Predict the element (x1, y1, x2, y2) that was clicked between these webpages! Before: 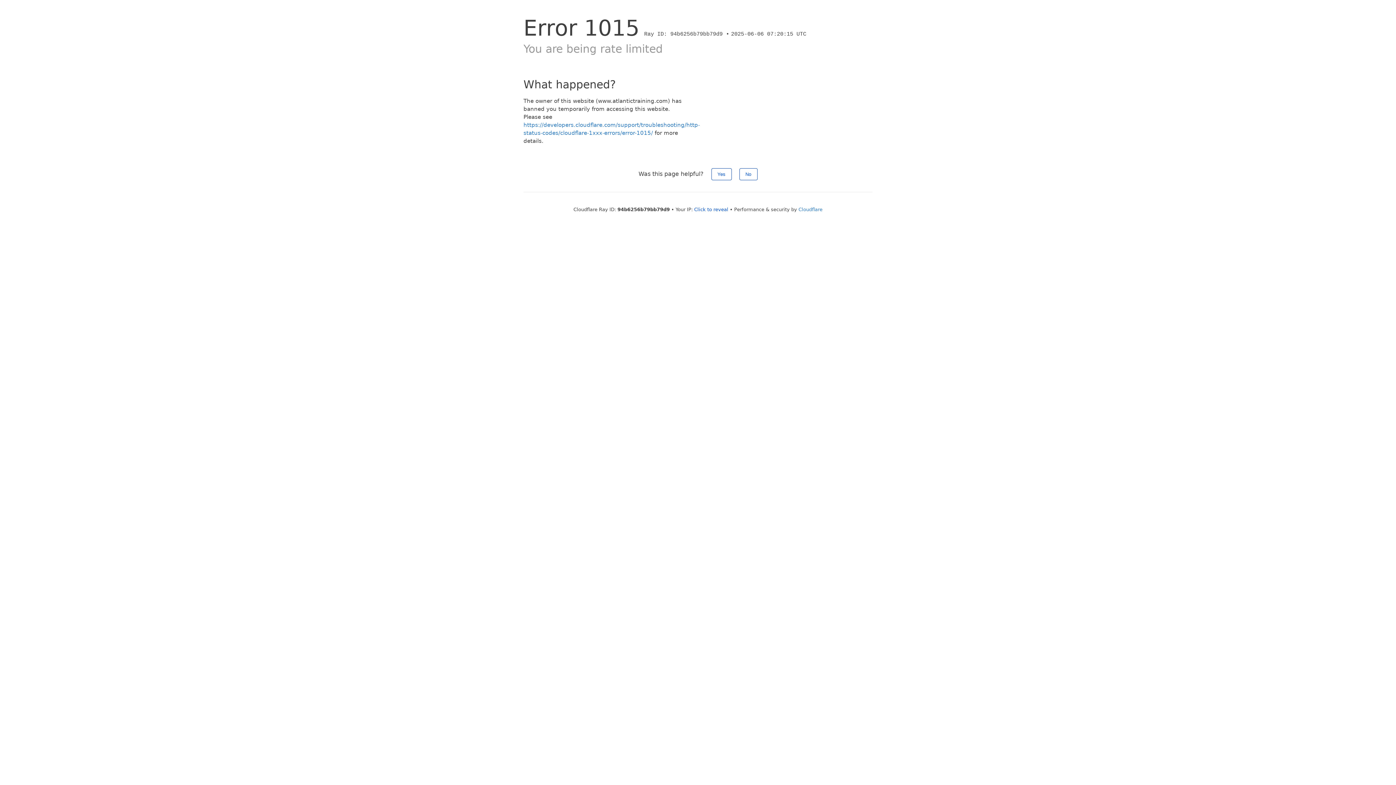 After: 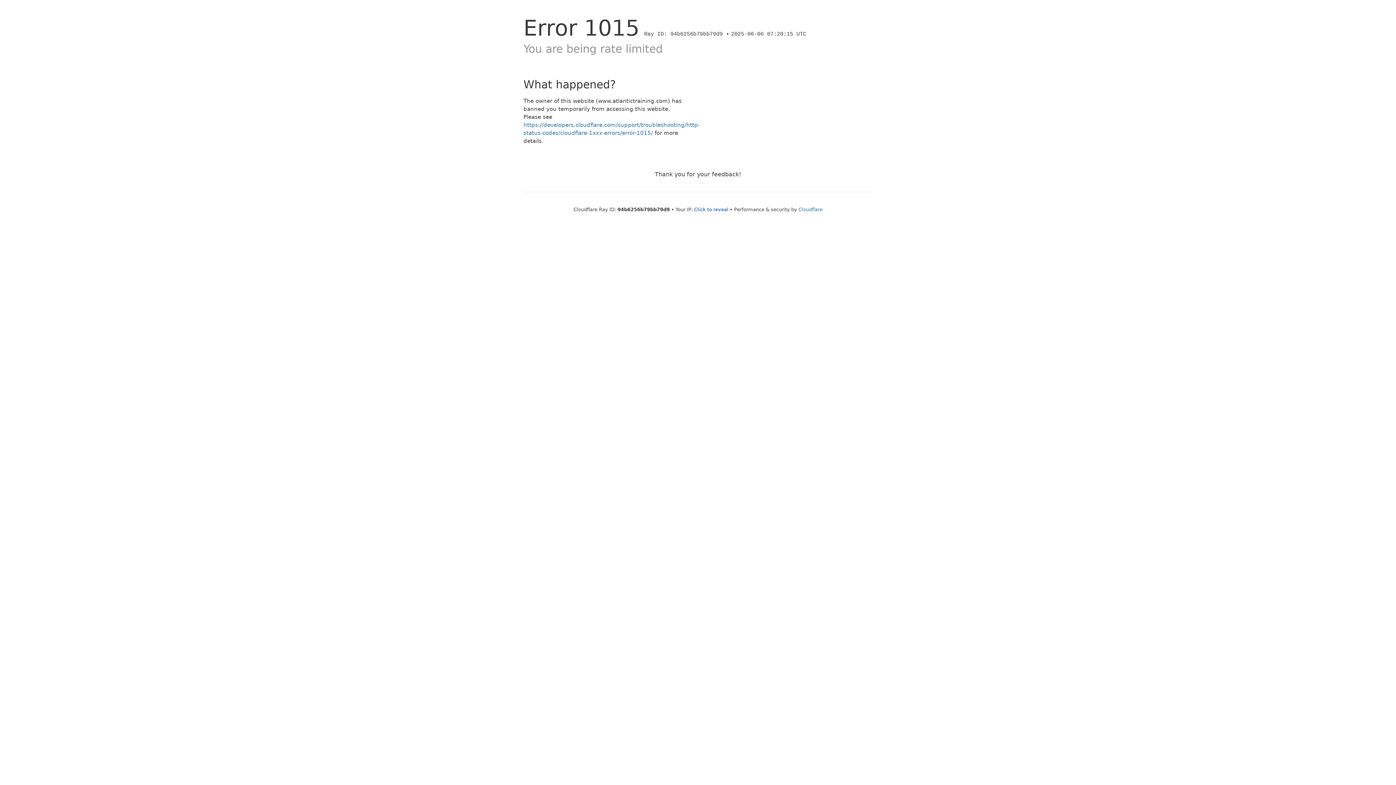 Action: bbox: (711, 168, 731, 180) label: Yes